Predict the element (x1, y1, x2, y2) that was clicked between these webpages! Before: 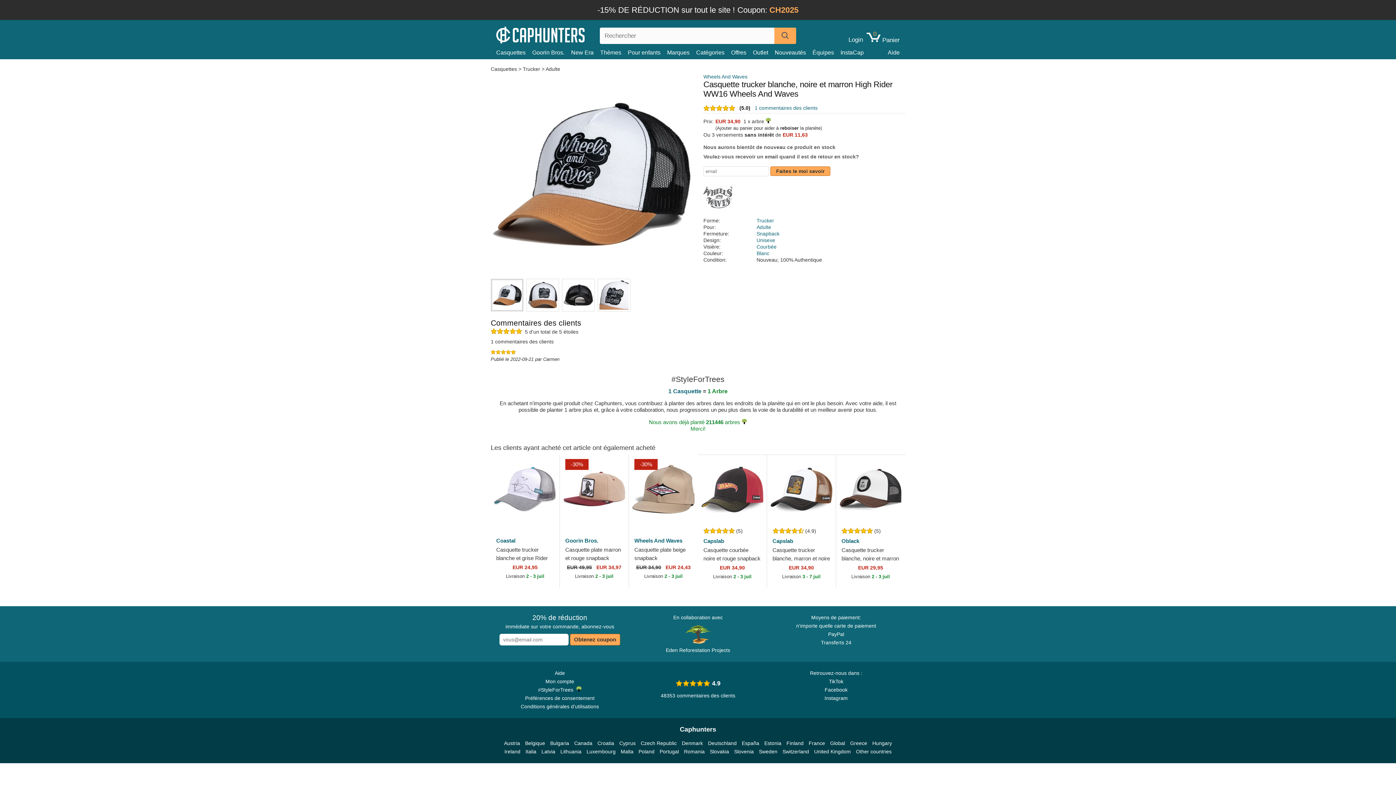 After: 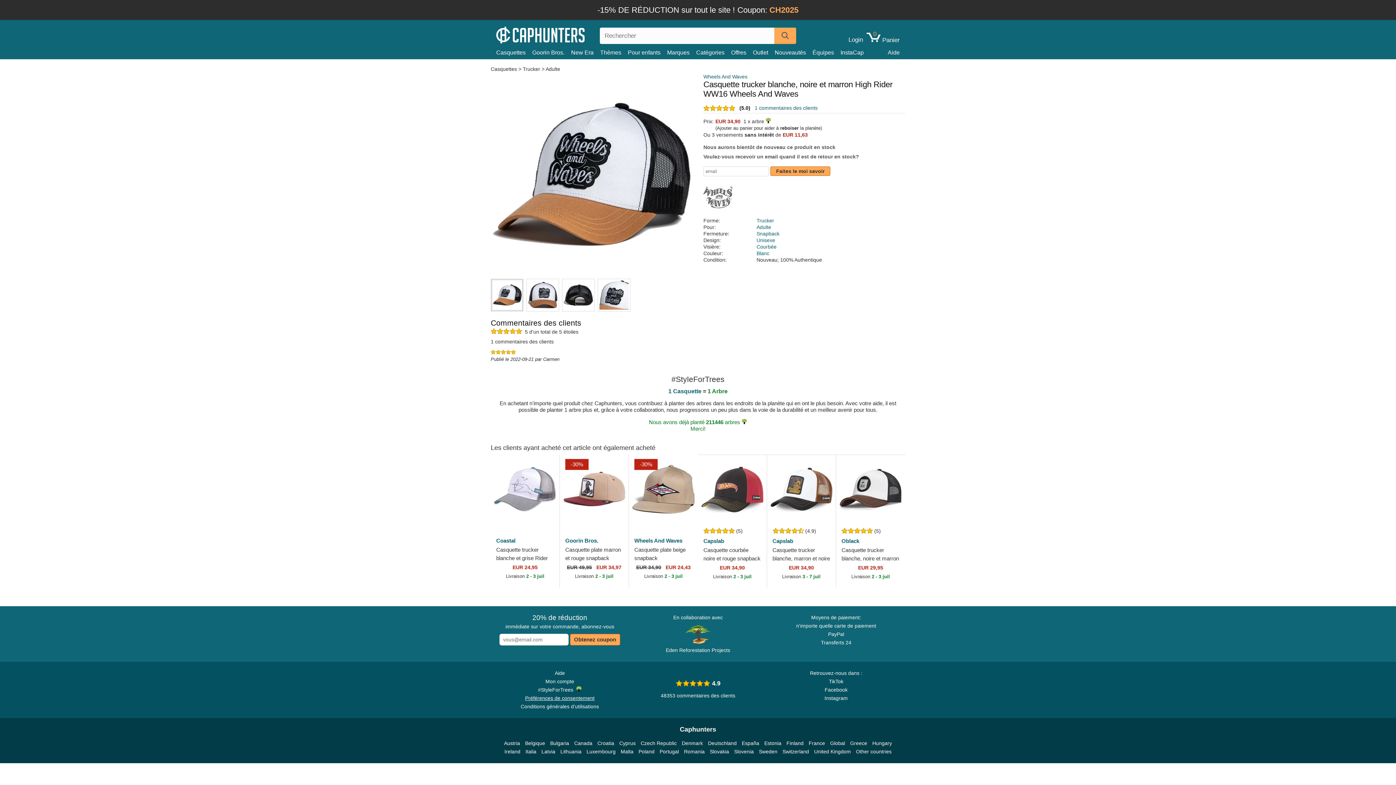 Action: bbox: (525, 694, 594, 702) label: Préférences de consentement